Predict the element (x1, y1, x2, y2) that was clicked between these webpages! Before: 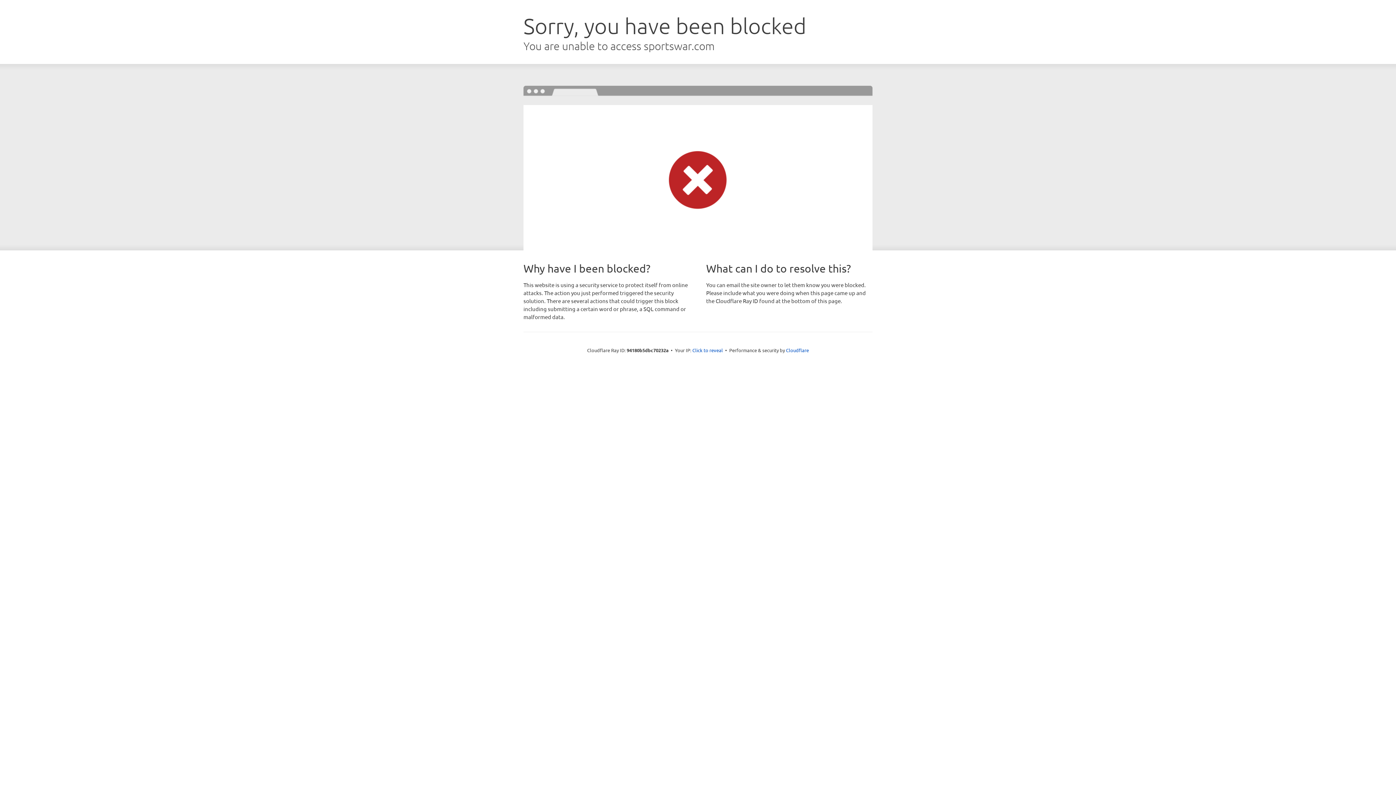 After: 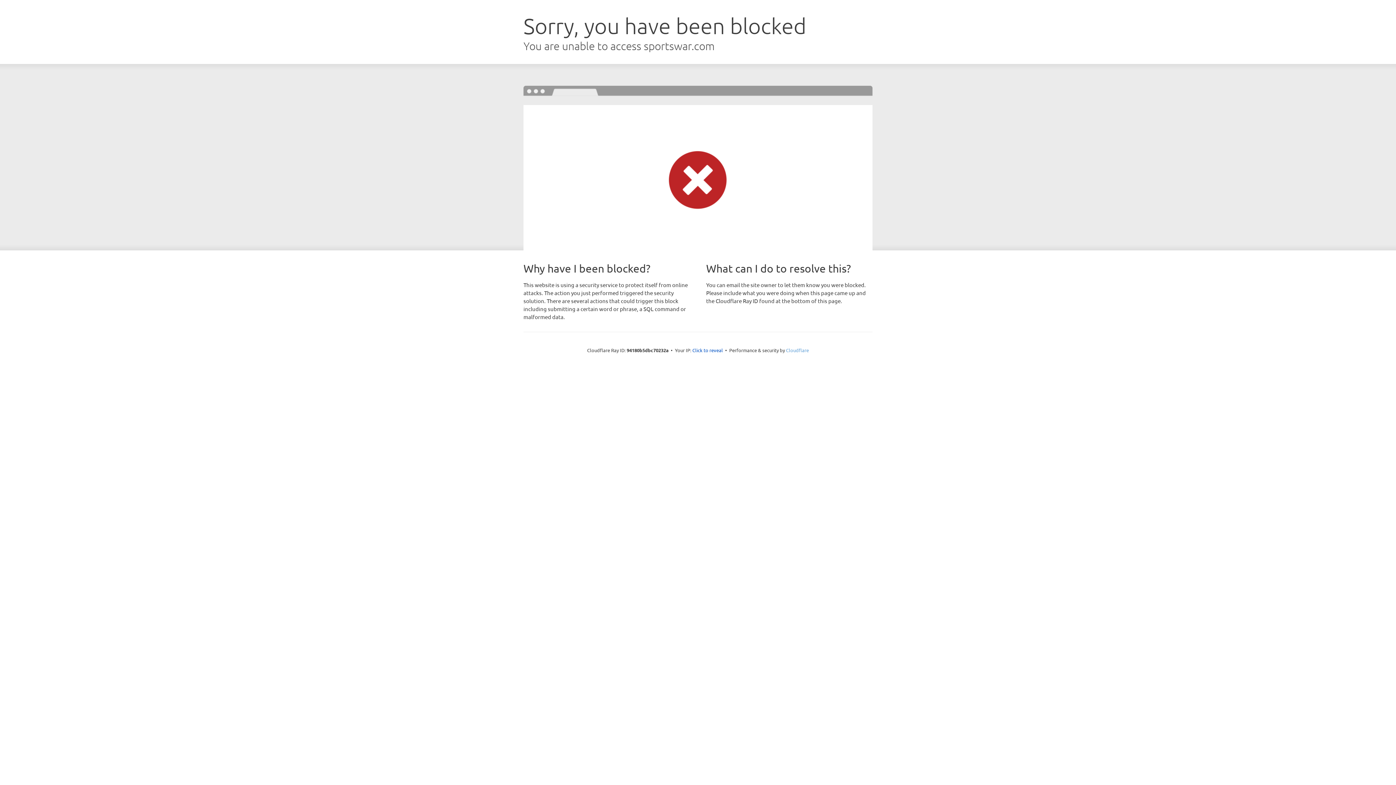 Action: bbox: (786, 347, 809, 353) label: Cloudflare